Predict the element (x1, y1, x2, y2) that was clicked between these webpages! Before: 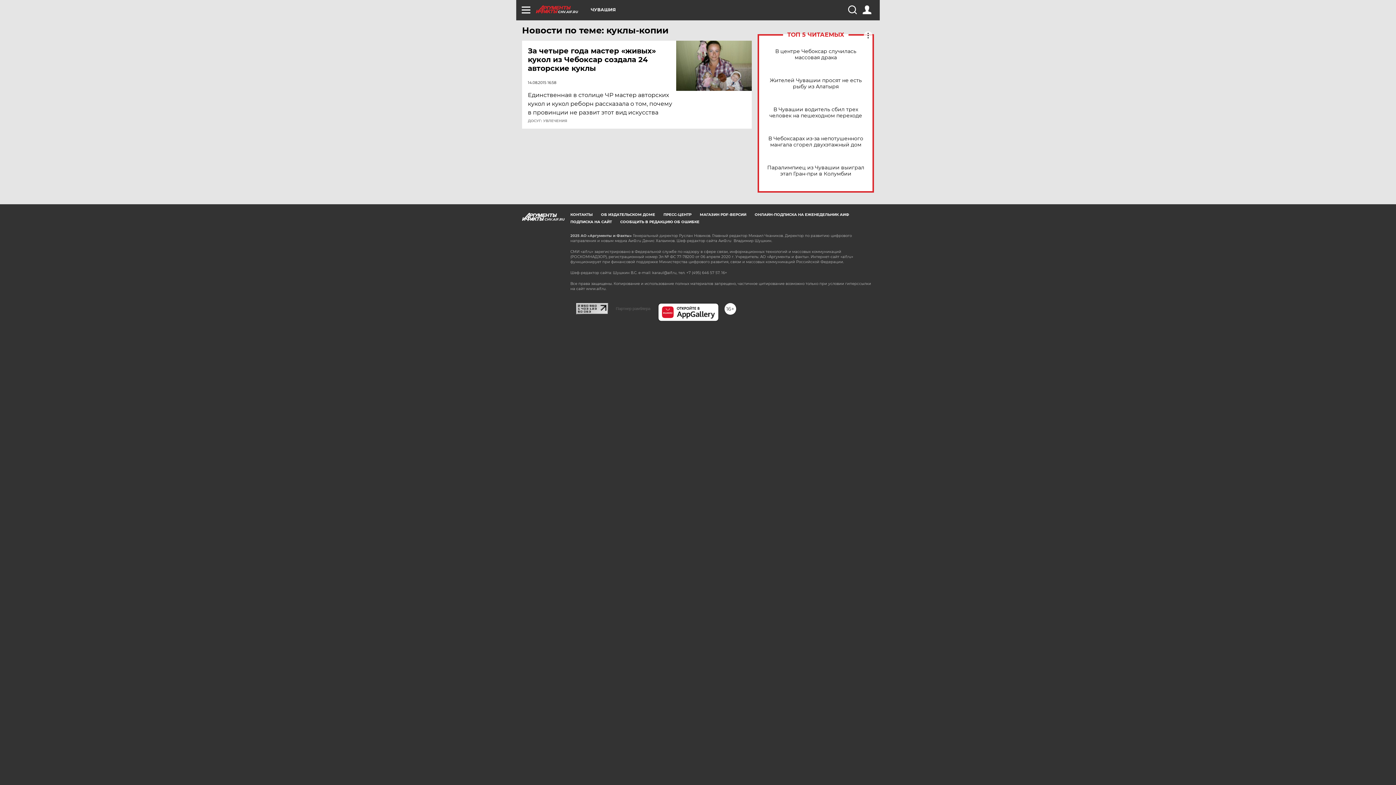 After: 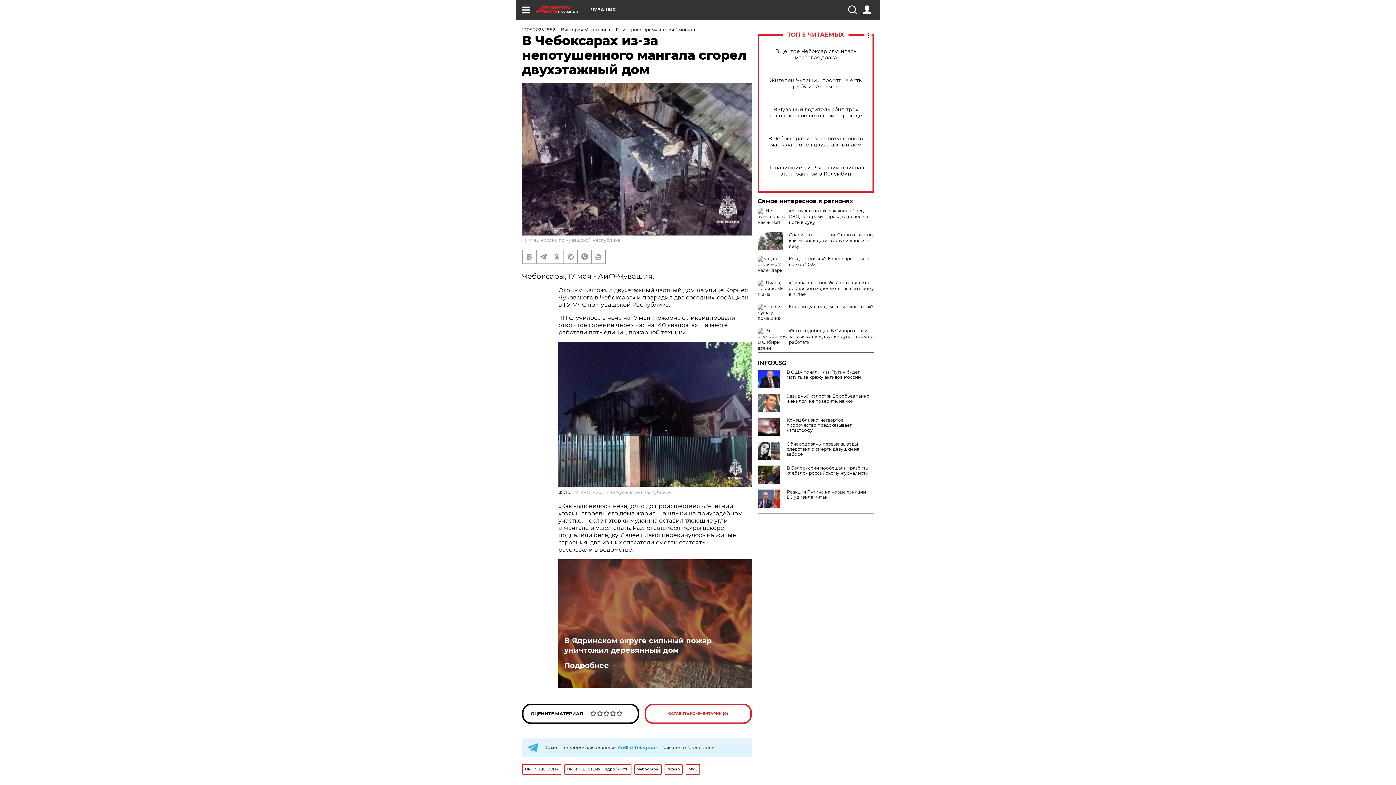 Action: bbox: (765, 135, 866, 148) label: В Чебоксарах из-за непотушенного мангала сгорел двухэтажный дом